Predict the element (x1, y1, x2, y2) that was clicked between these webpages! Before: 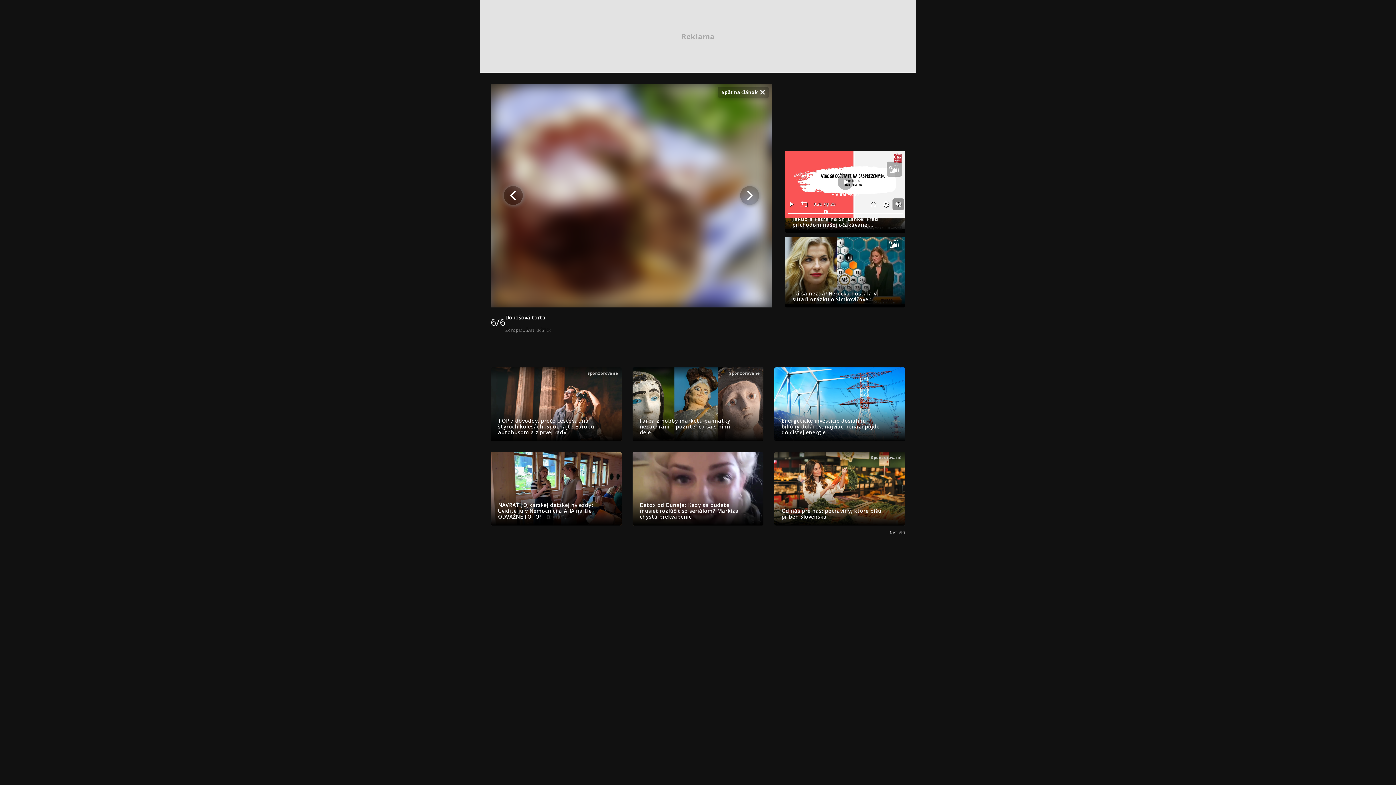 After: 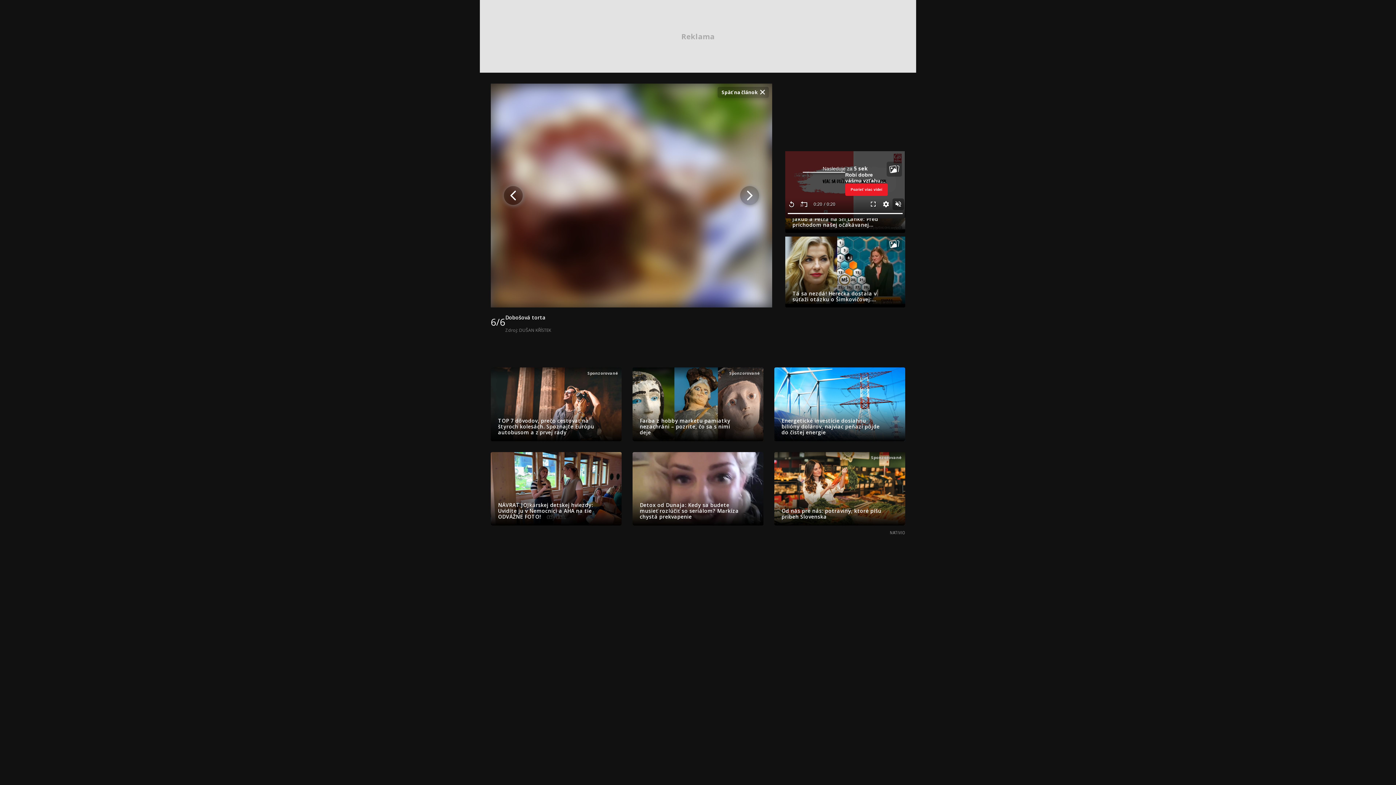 Action: bbox: (785, 198, 798, 209)